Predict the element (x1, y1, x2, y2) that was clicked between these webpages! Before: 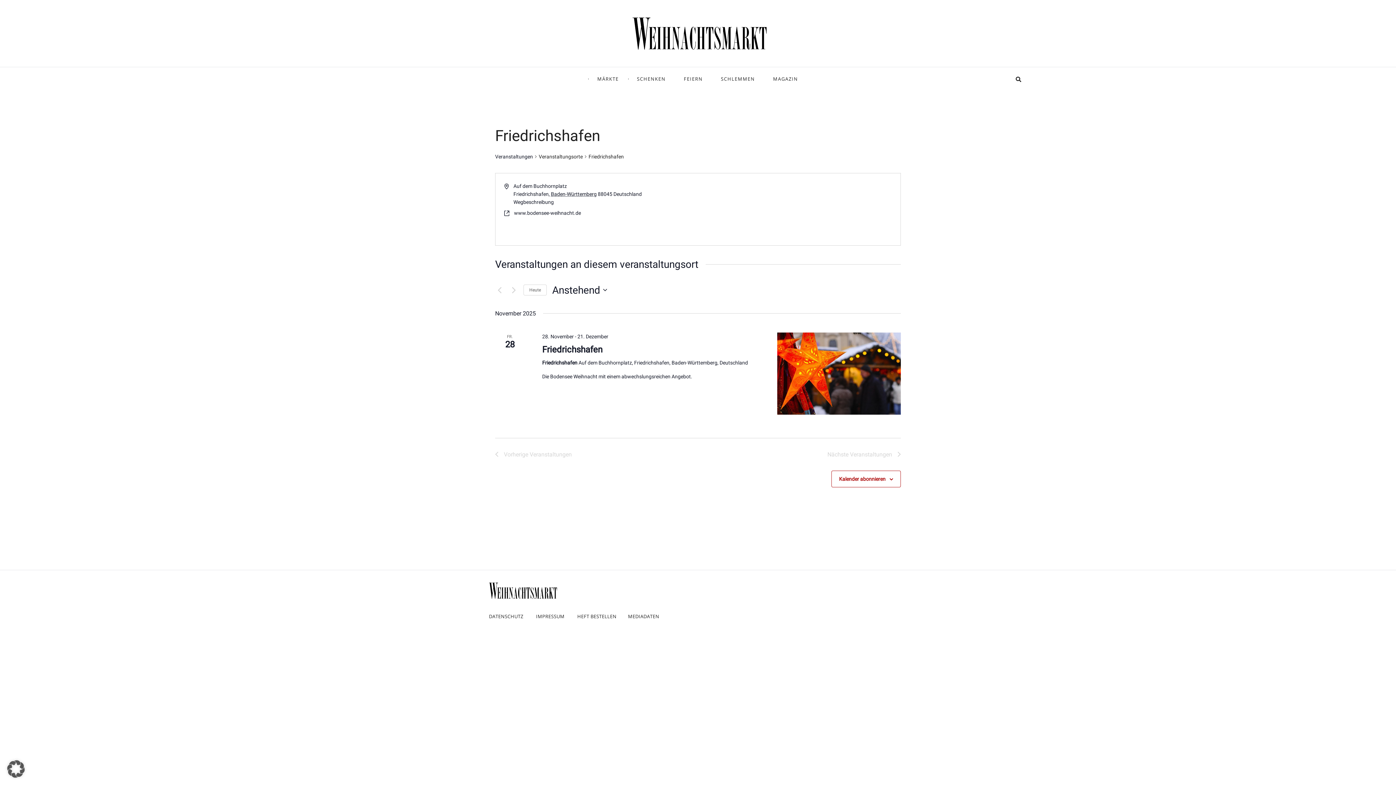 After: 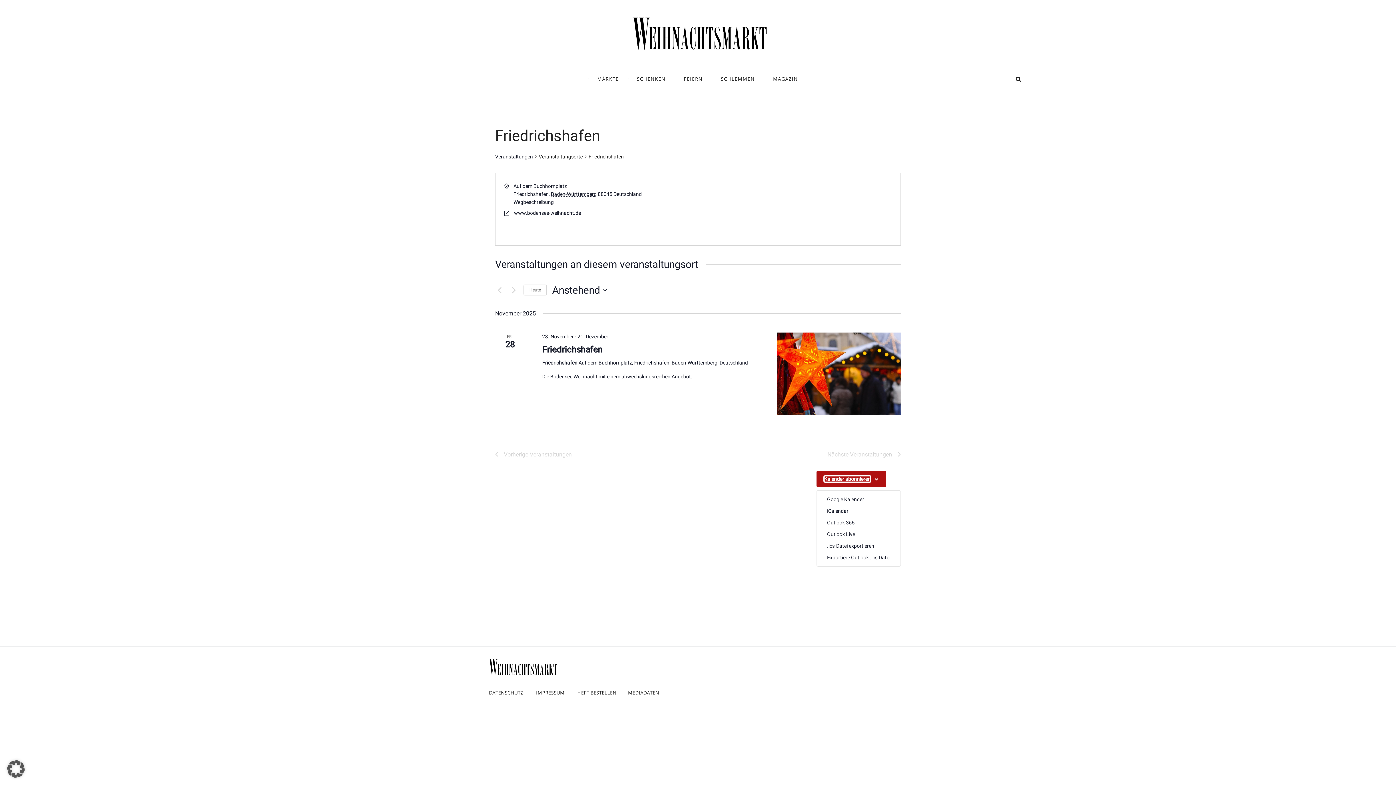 Action: bbox: (839, 476, 885, 482) label: Kalender abonnieren